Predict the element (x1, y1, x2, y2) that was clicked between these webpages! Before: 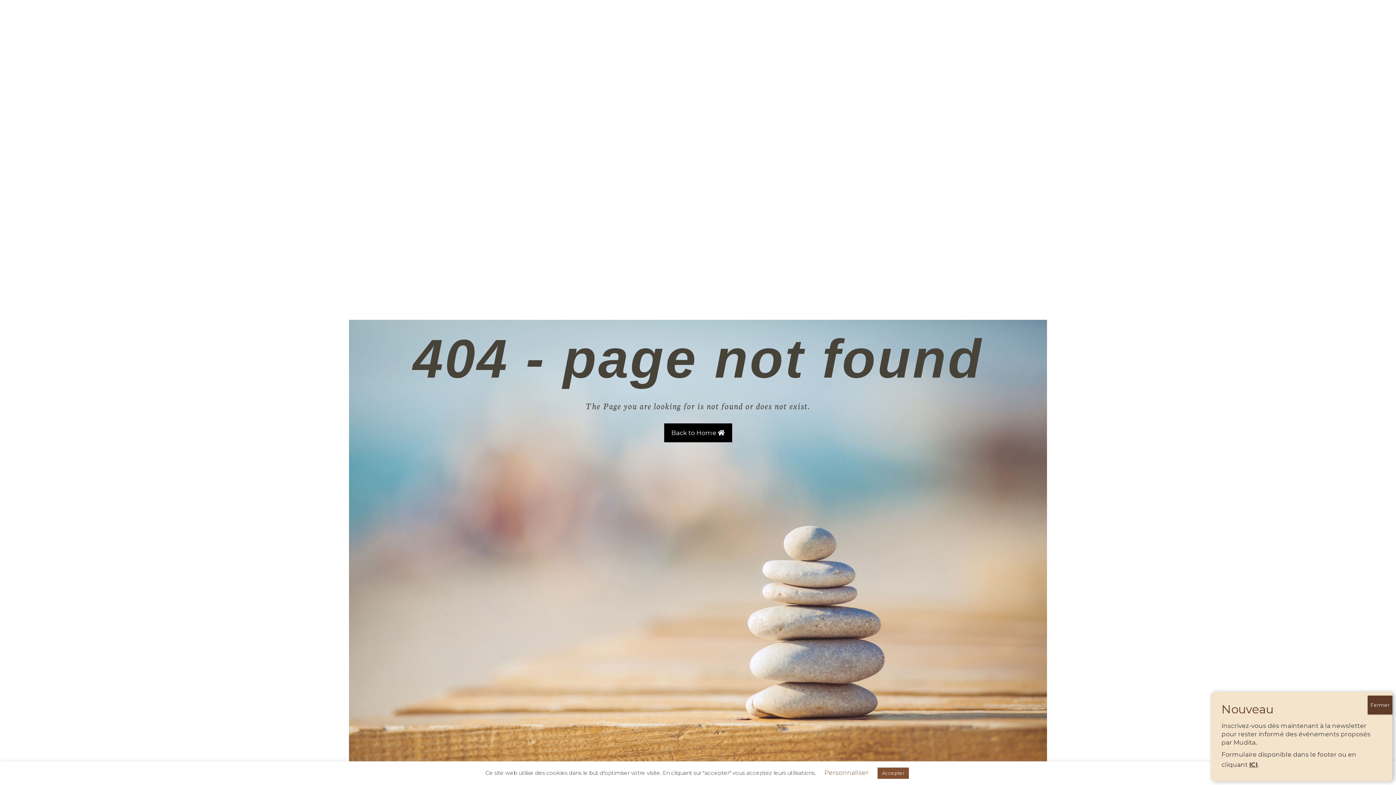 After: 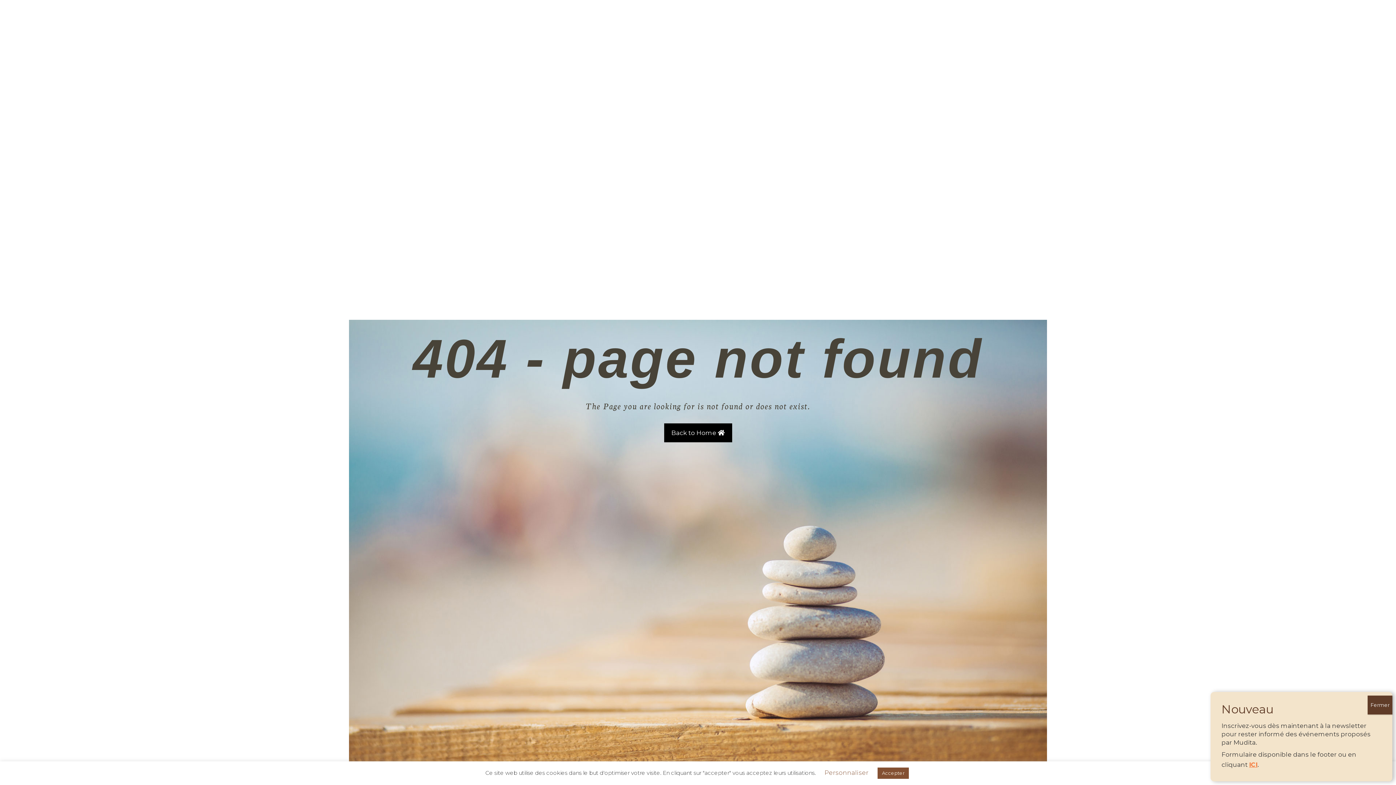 Action: bbox: (1249, 761, 1257, 768) label: ICI